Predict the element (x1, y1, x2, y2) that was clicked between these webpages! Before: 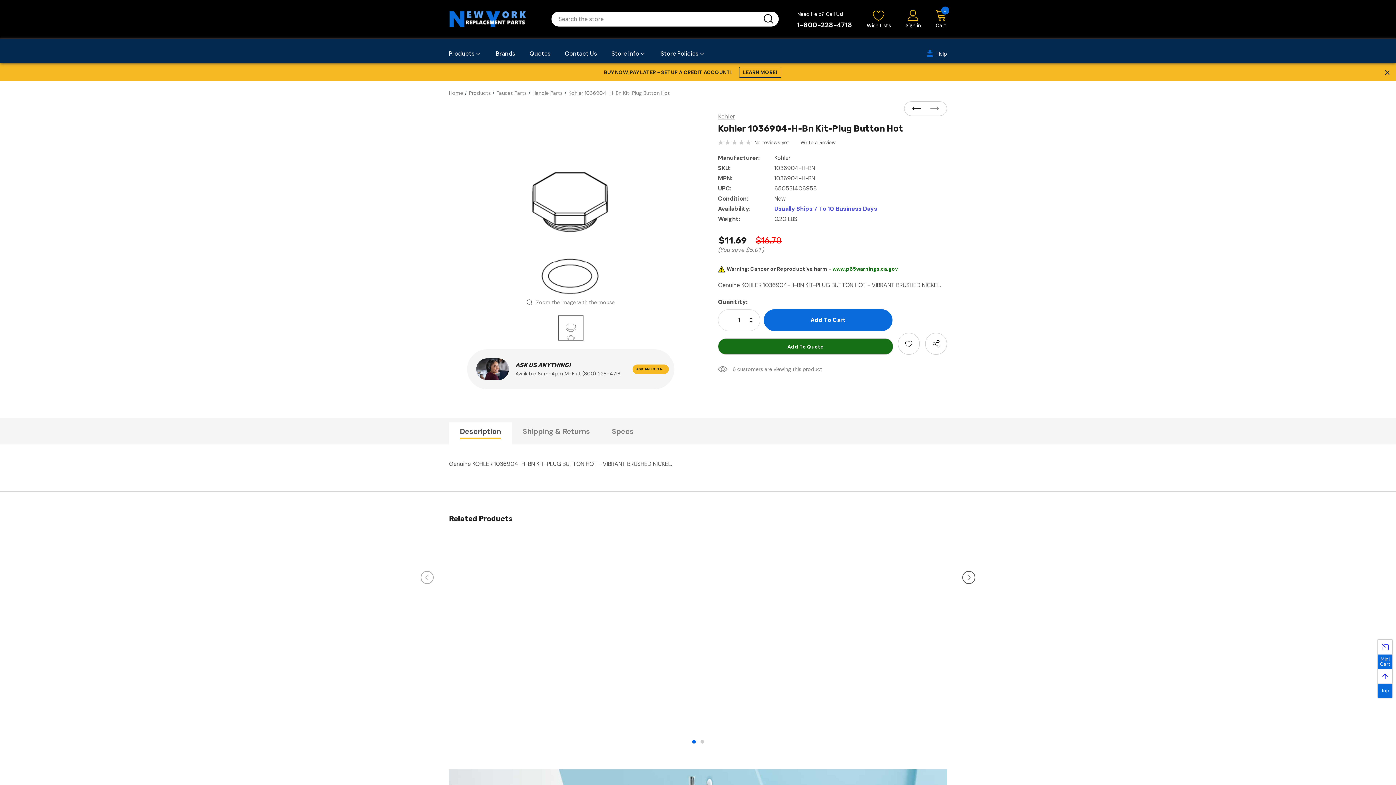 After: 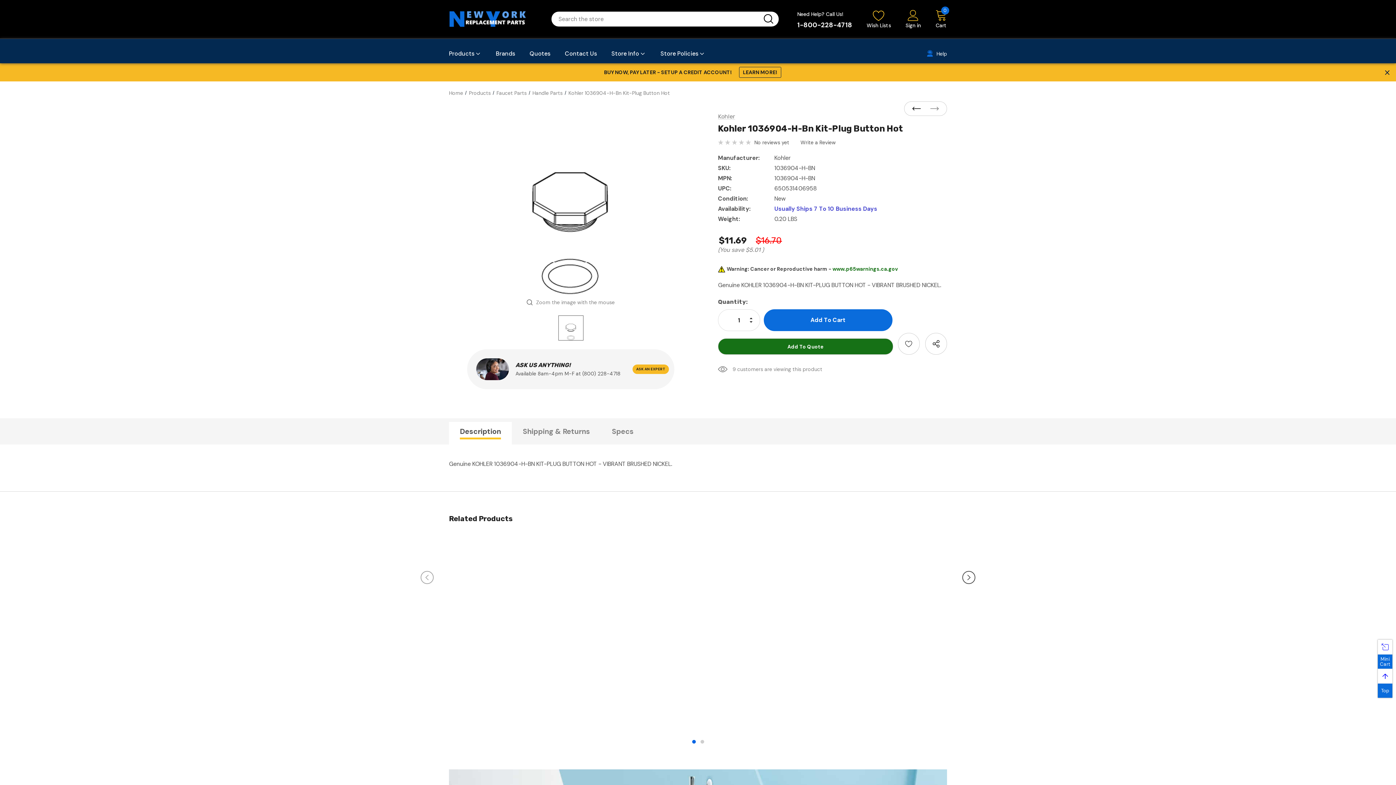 Action: bbox: (925, 101, 939, 116) label: Button Next Product